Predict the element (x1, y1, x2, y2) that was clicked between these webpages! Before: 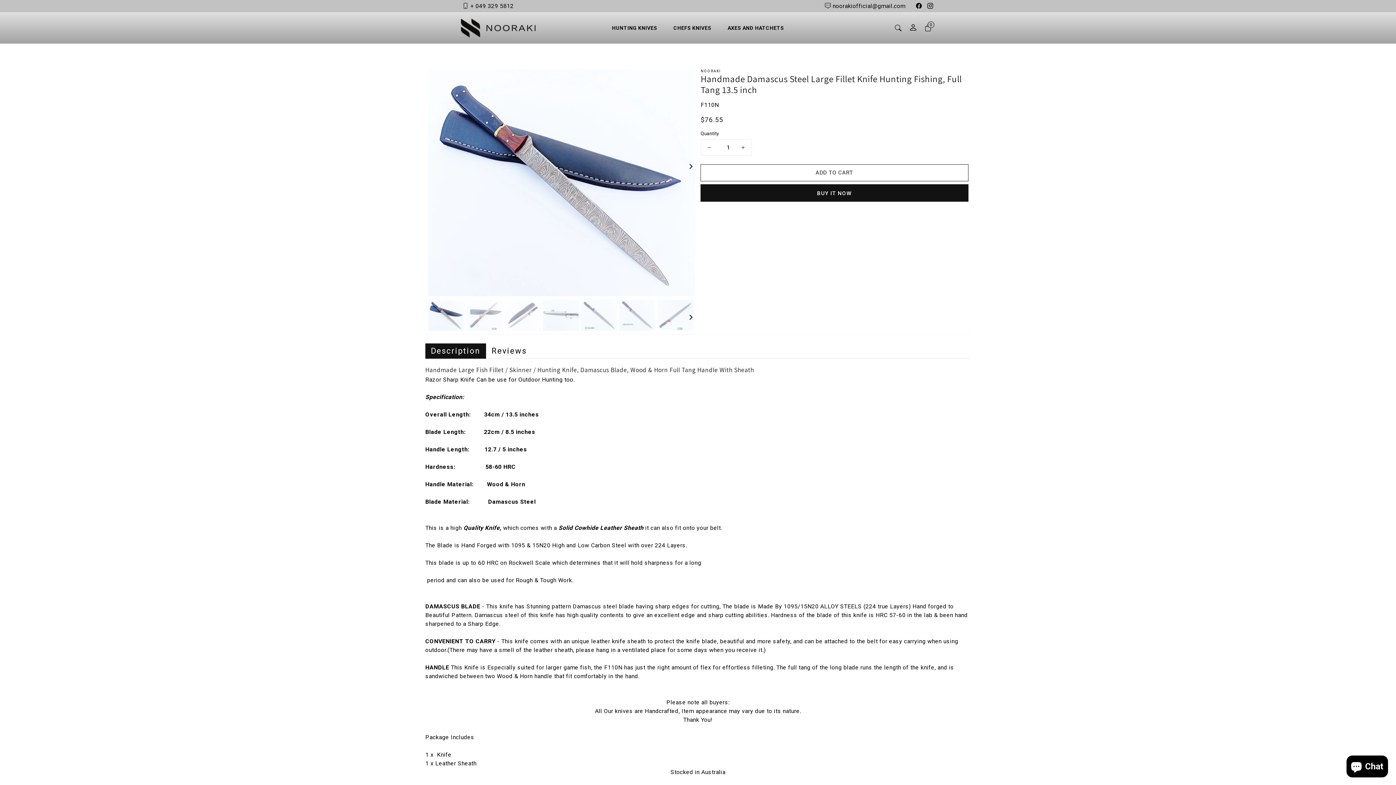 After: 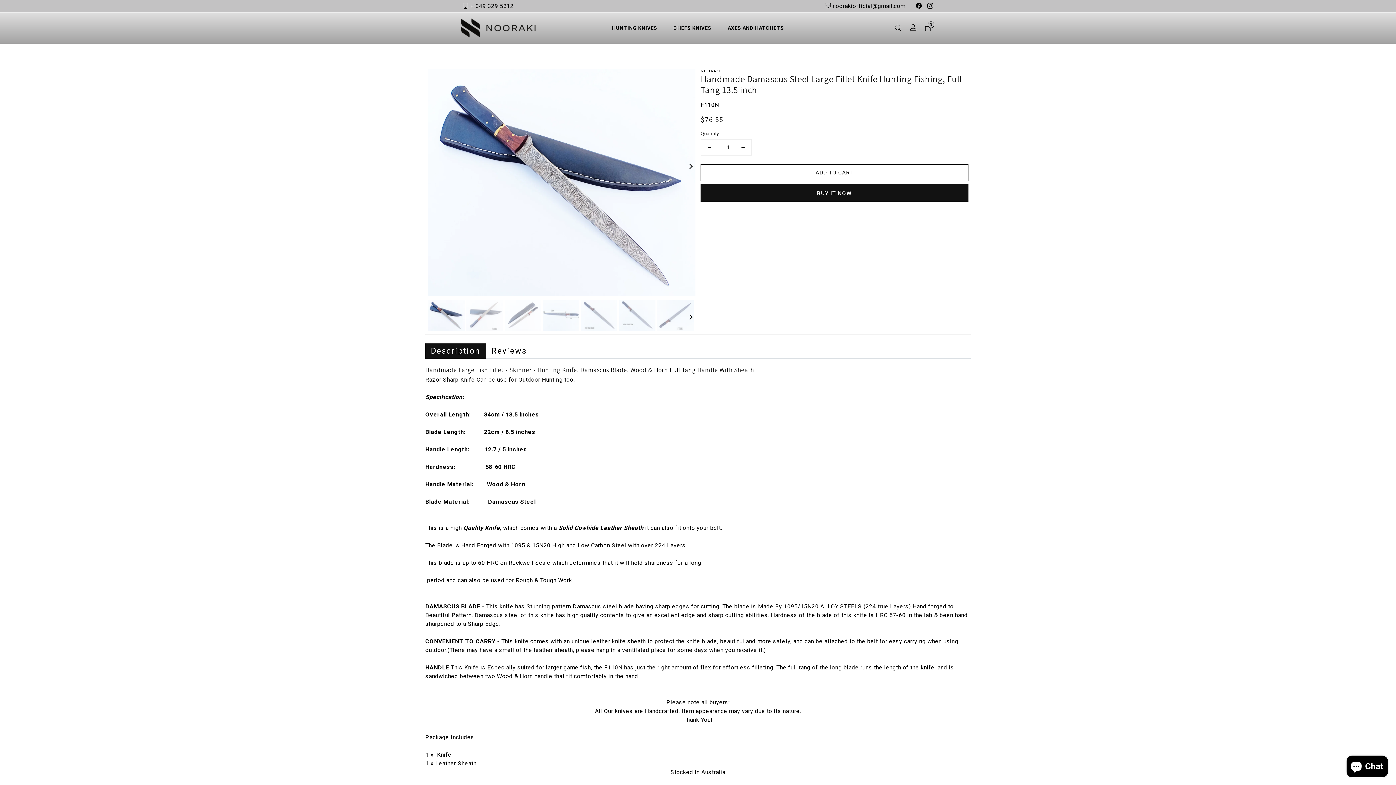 Action: label: DECREASE QUANTITY FOR HANDMADE DAMASCUS STEEL LARGE FILLET KNIFE HUNTING FISHING, FULL TANG 13.5 INCH bbox: (701, 139, 717, 155)